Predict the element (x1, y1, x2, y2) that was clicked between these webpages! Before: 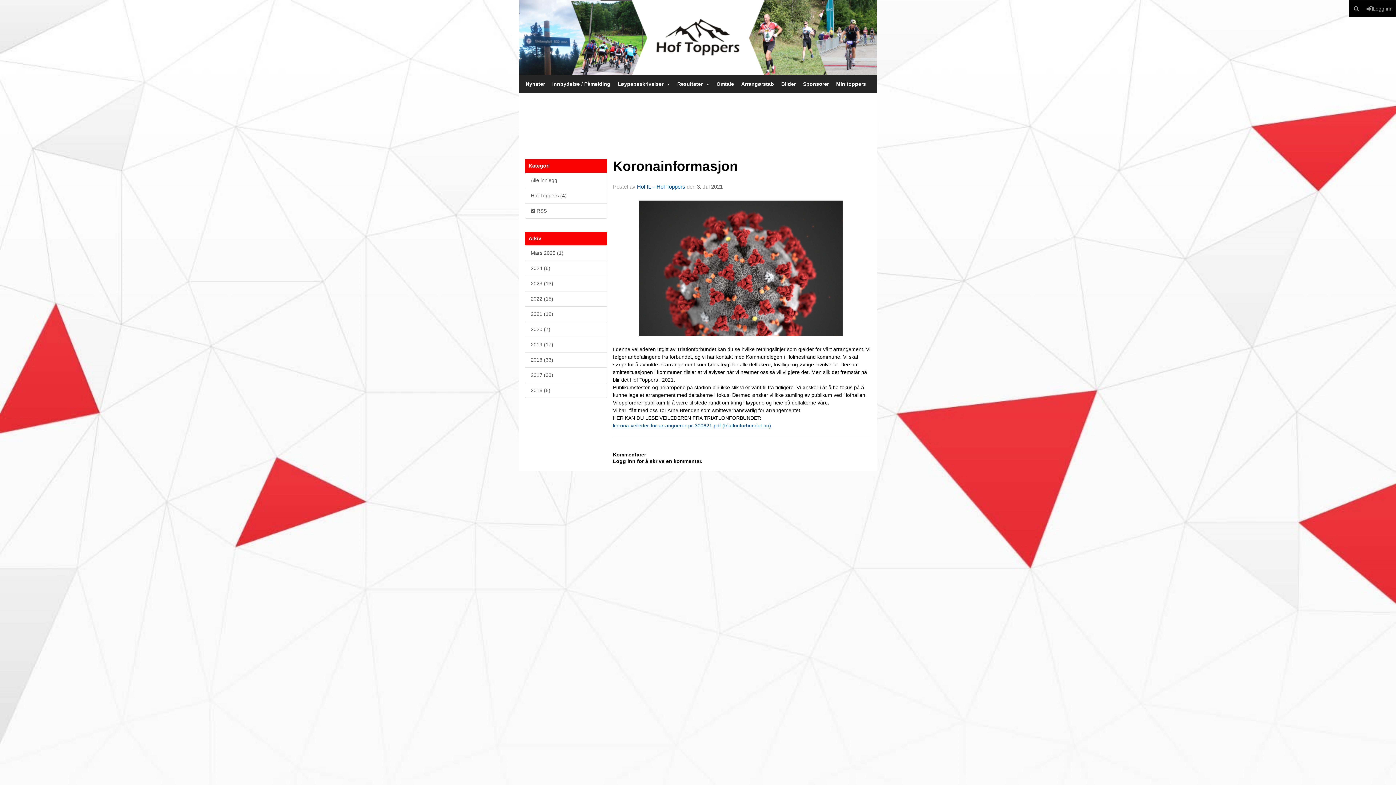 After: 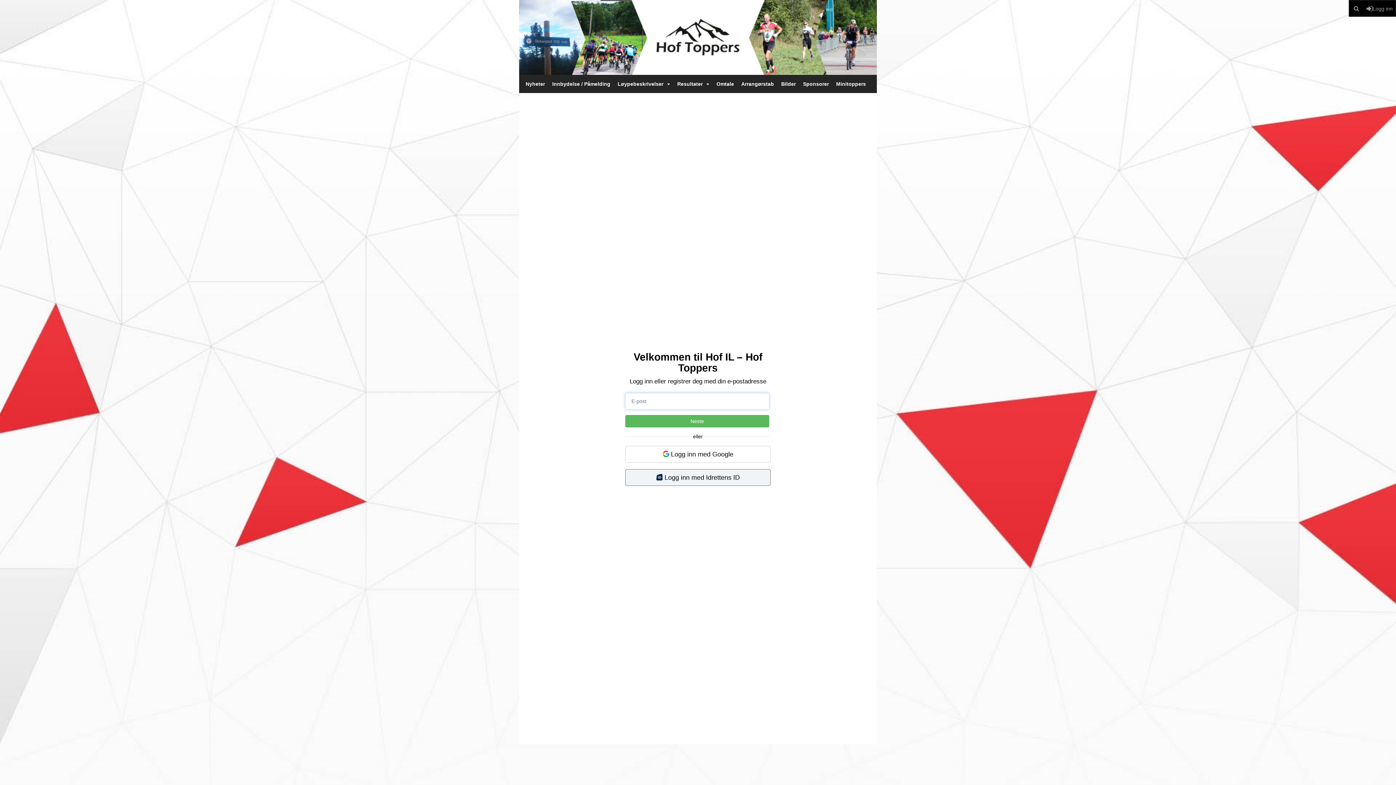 Action: bbox: (1364, 0, 1396, 16) label: Logg inn